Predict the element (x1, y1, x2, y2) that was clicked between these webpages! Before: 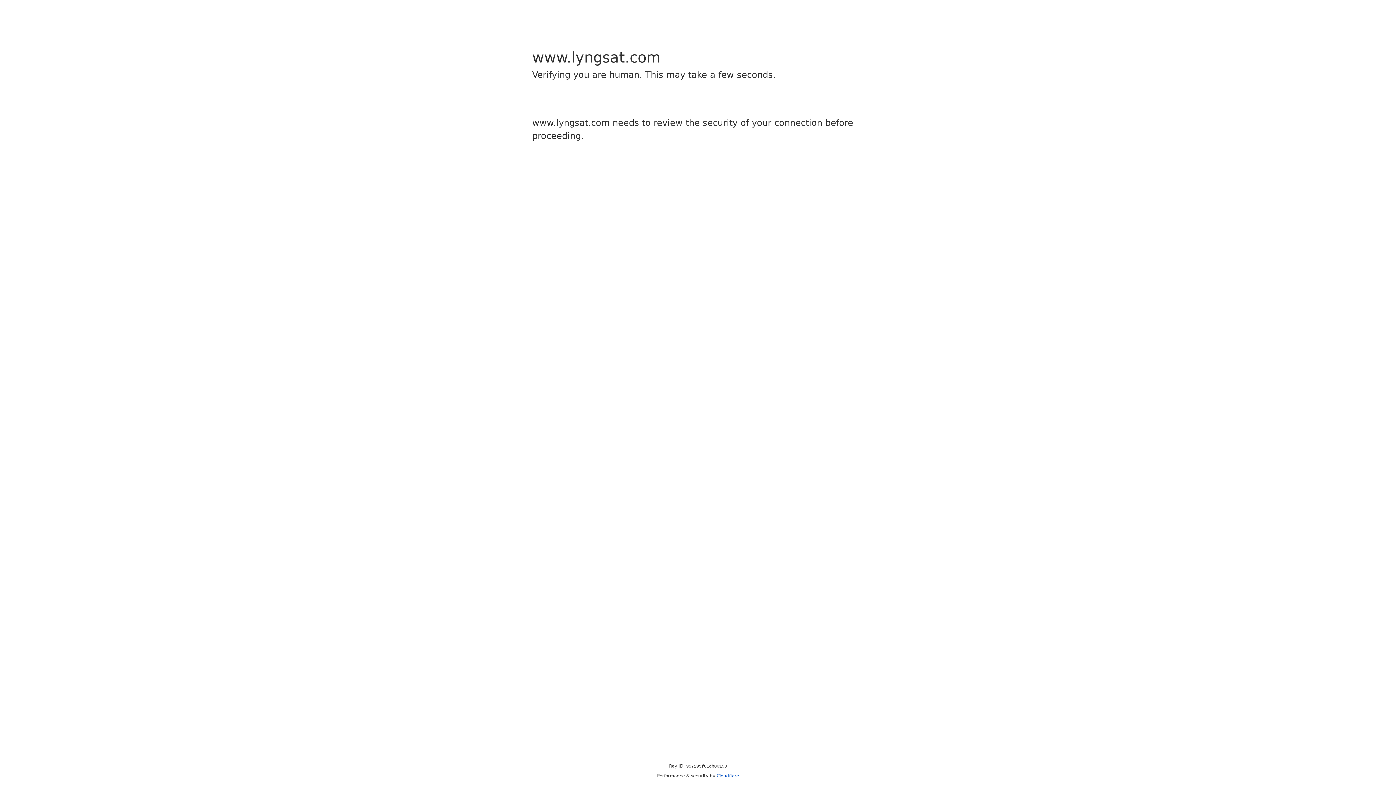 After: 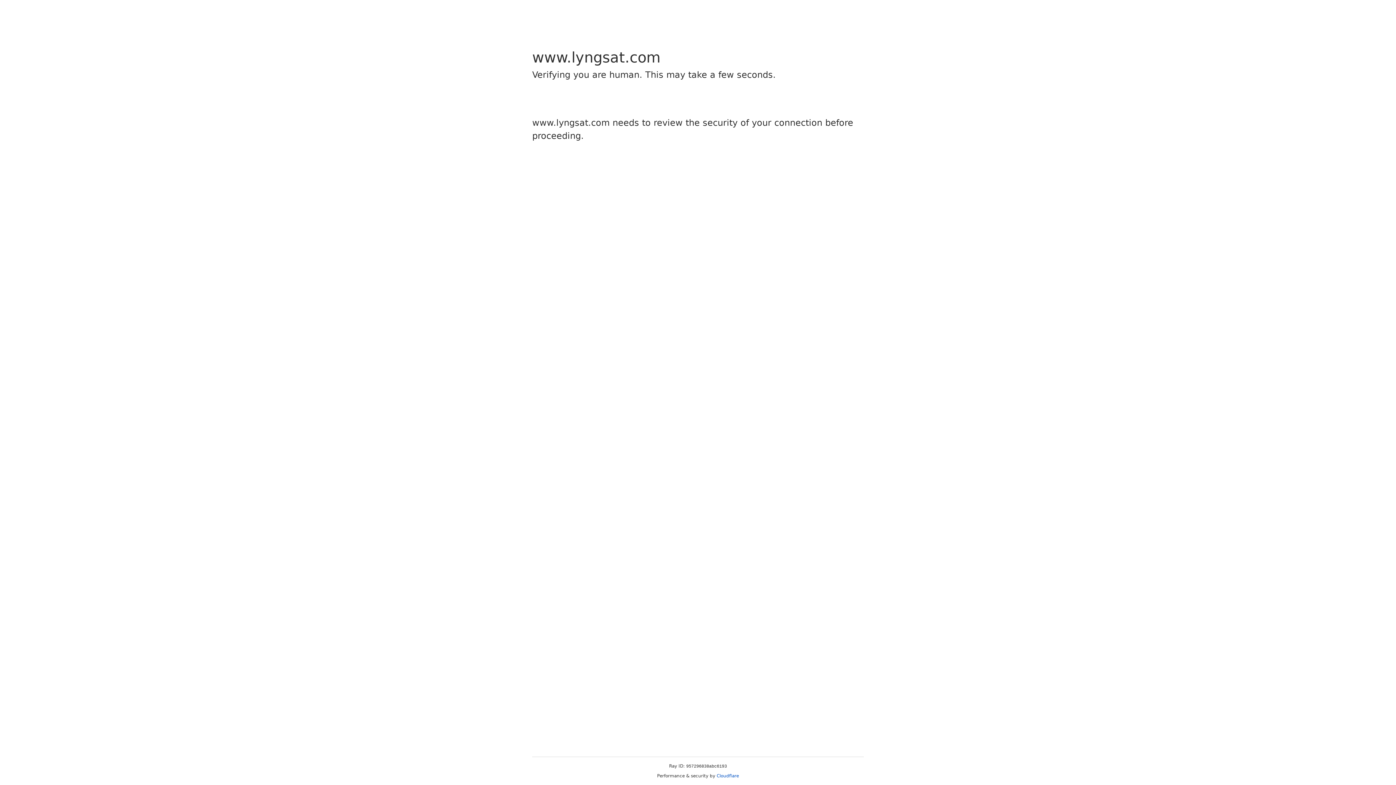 Action: bbox: (716, 773, 739, 778) label: Cloudflare